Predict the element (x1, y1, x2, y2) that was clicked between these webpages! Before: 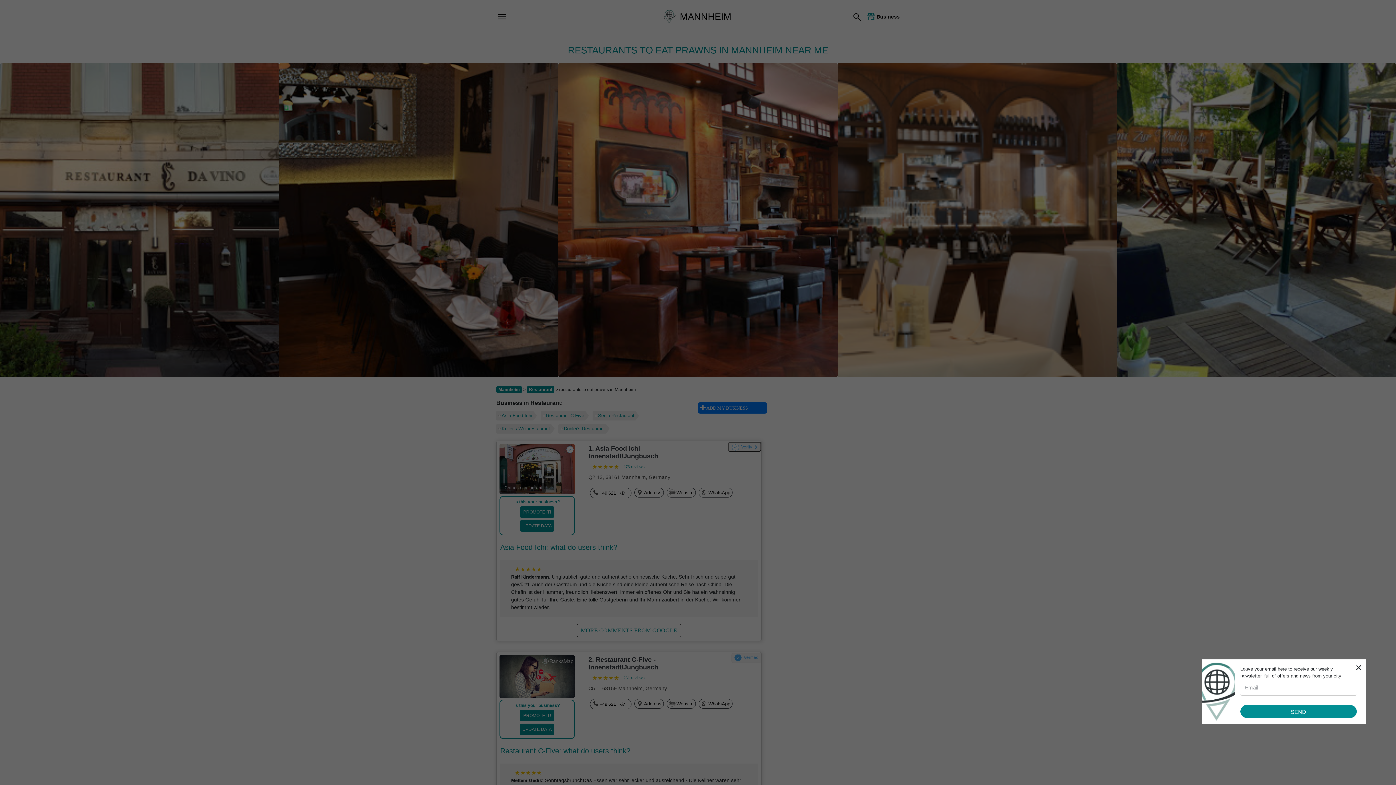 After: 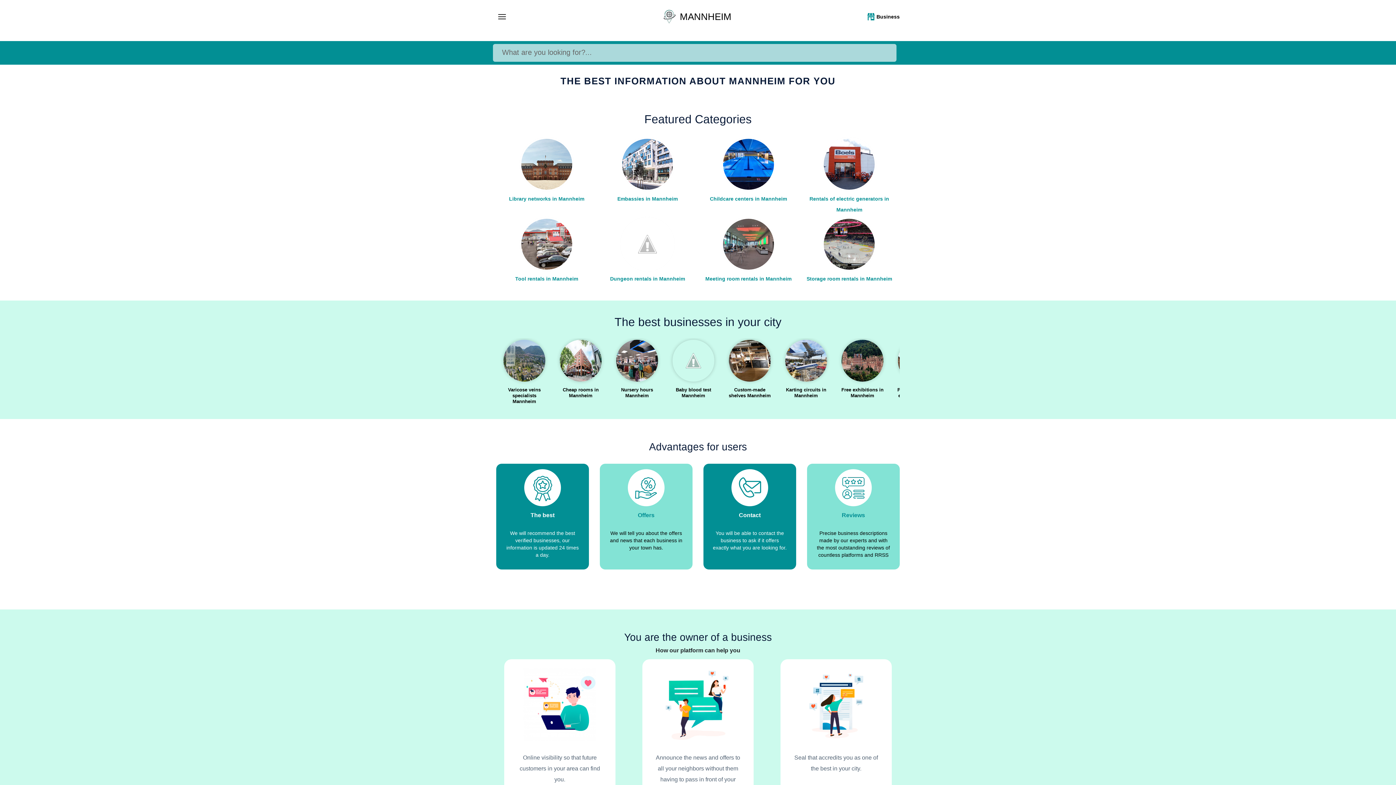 Action: label: Mannheim bbox: (496, 386, 522, 393)